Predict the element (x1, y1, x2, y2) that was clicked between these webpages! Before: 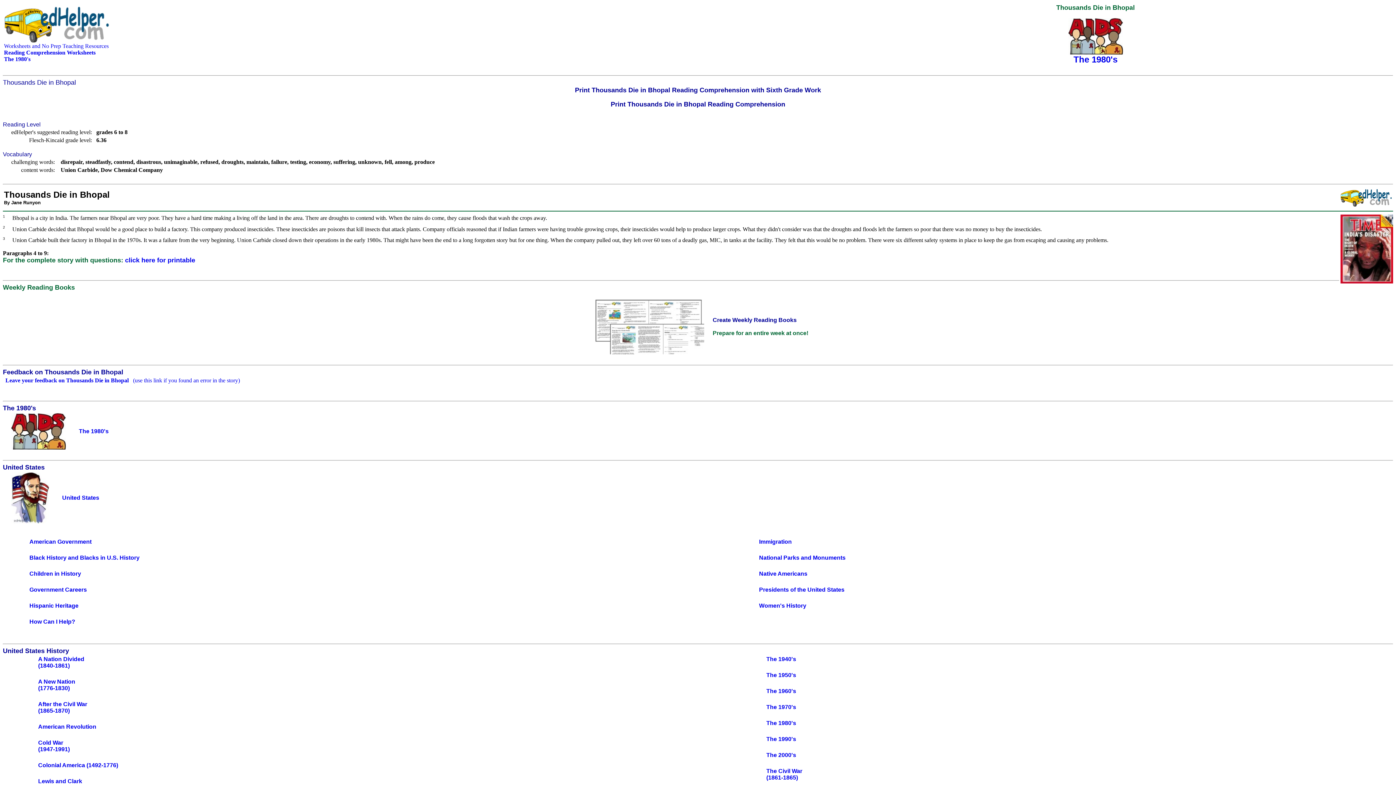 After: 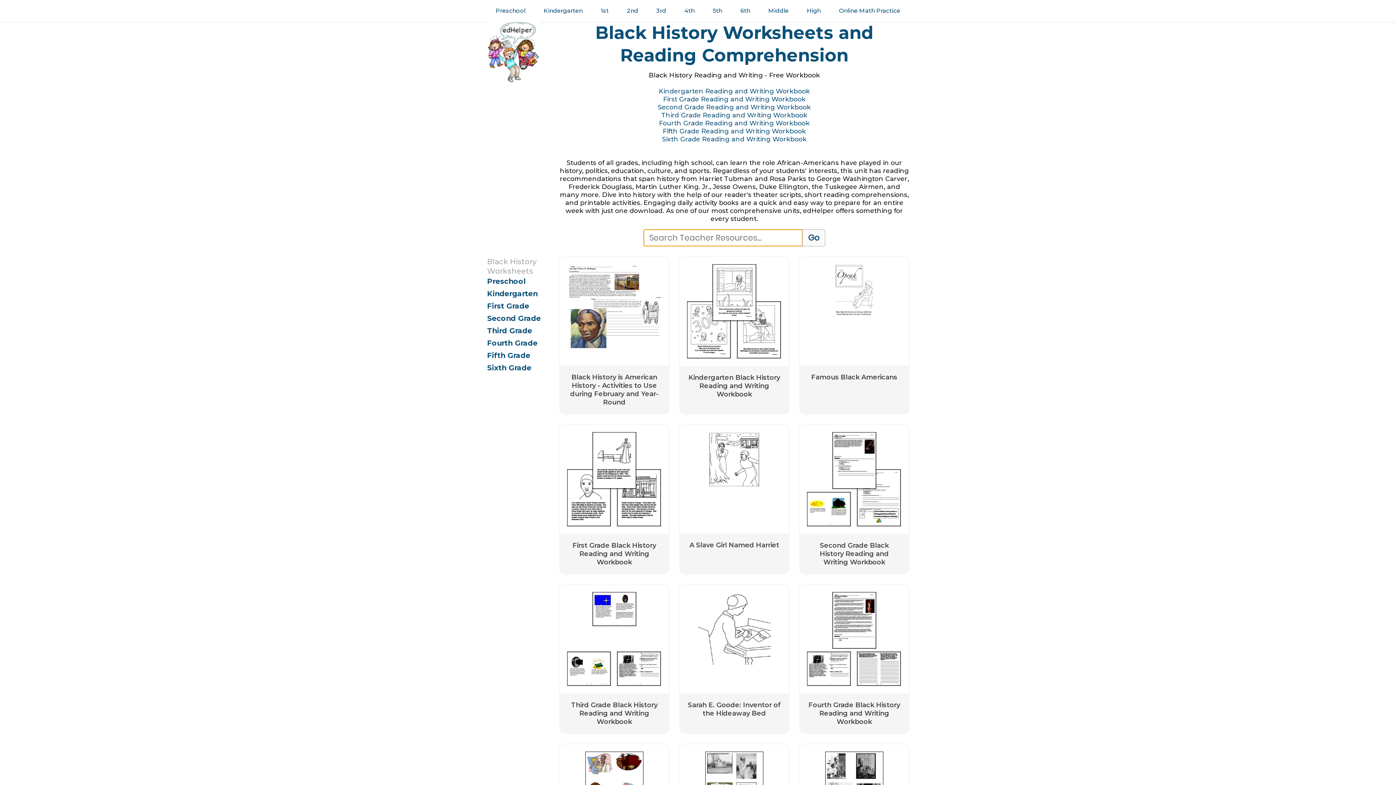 Action: label: Black History and Blacks in U.S. History bbox: (29, 554, 139, 561)